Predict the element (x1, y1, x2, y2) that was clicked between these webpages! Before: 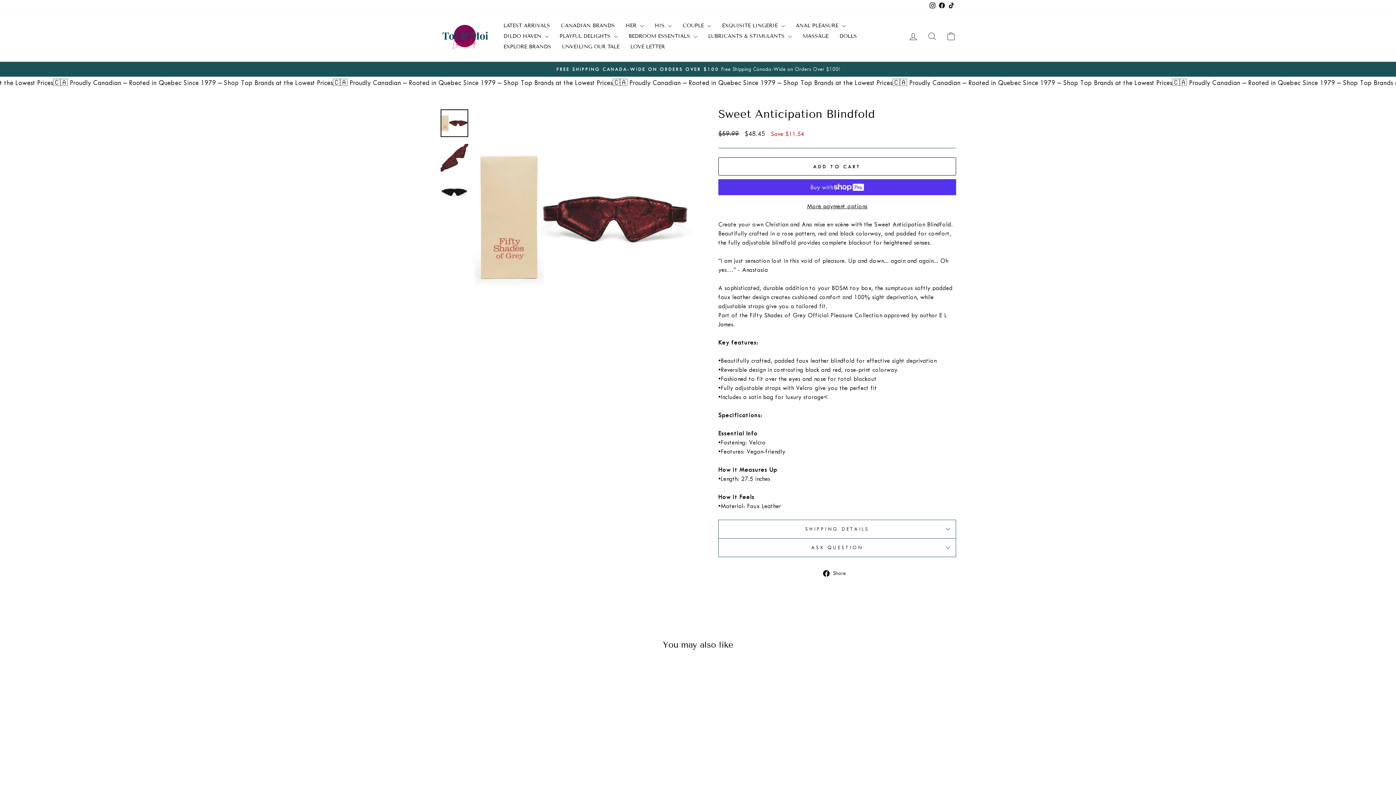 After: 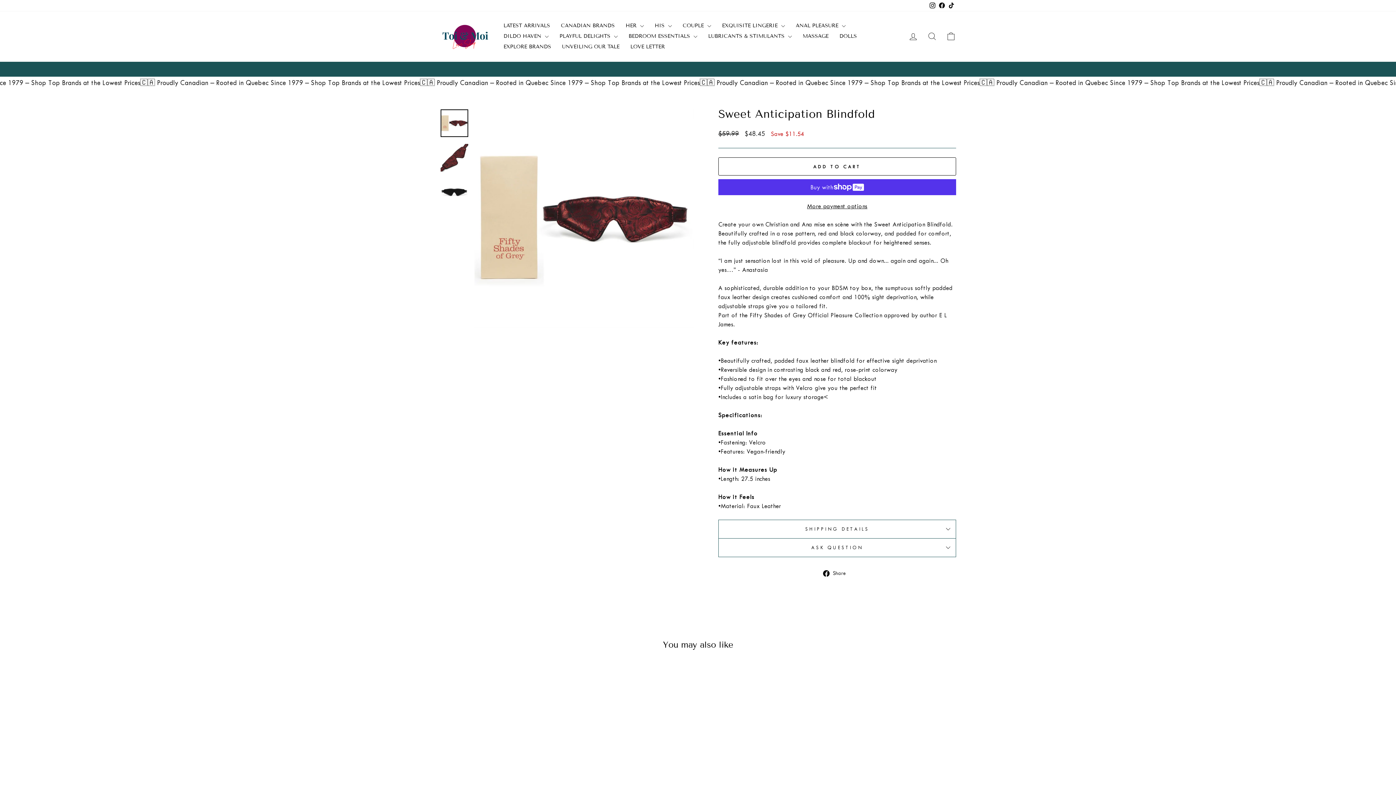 Action: bbox: (440, 109, 468, 137)